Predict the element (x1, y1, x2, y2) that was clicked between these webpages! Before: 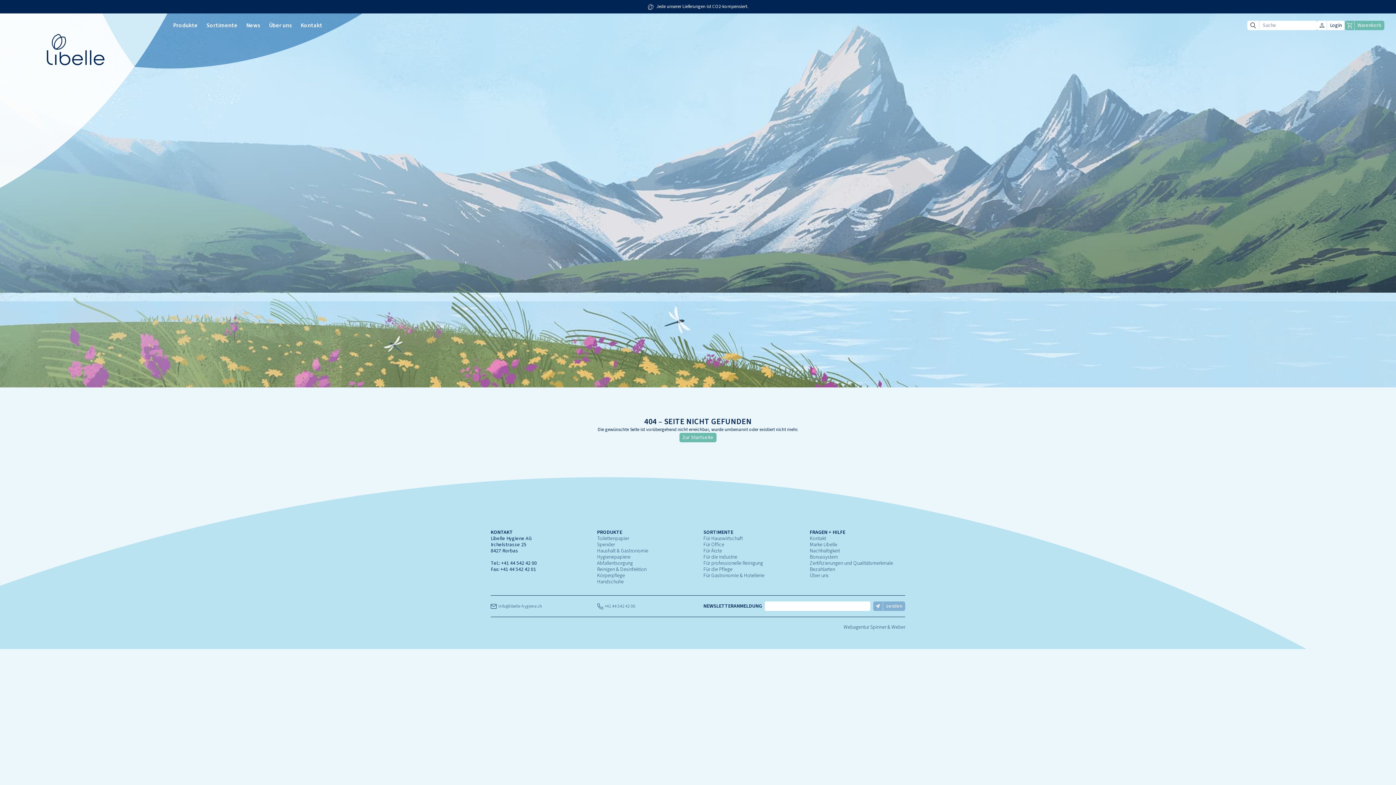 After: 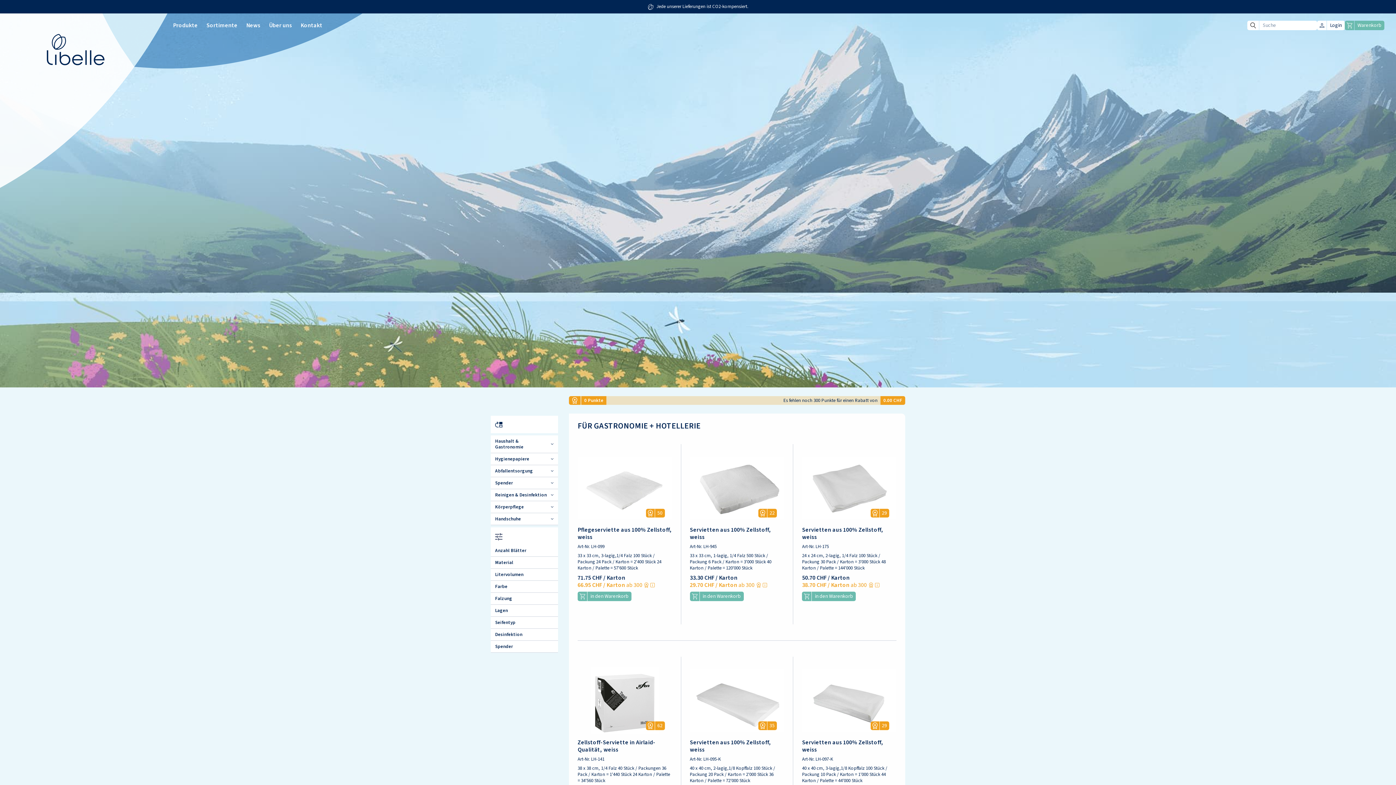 Action: label: Für Gastronomie & Hotellerie bbox: (703, 572, 764, 579)